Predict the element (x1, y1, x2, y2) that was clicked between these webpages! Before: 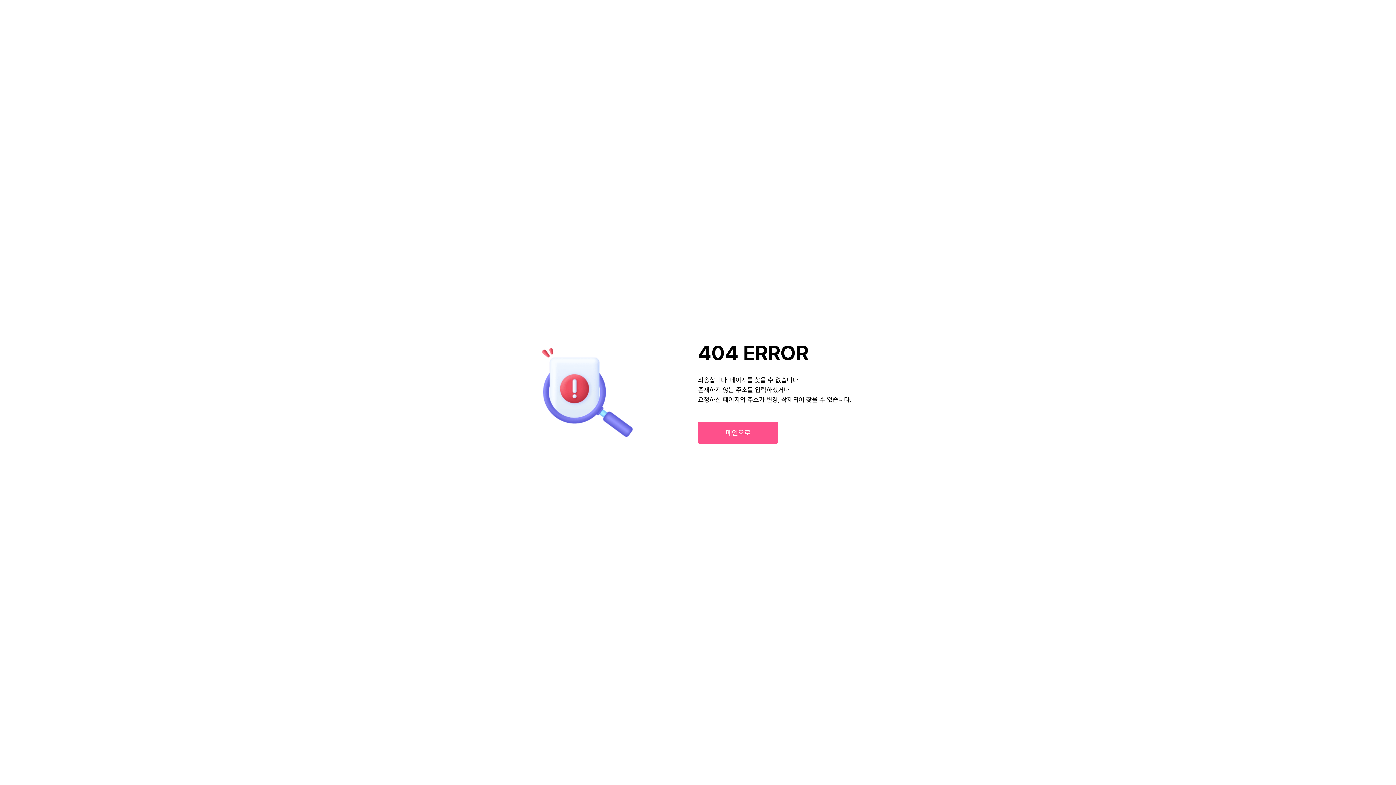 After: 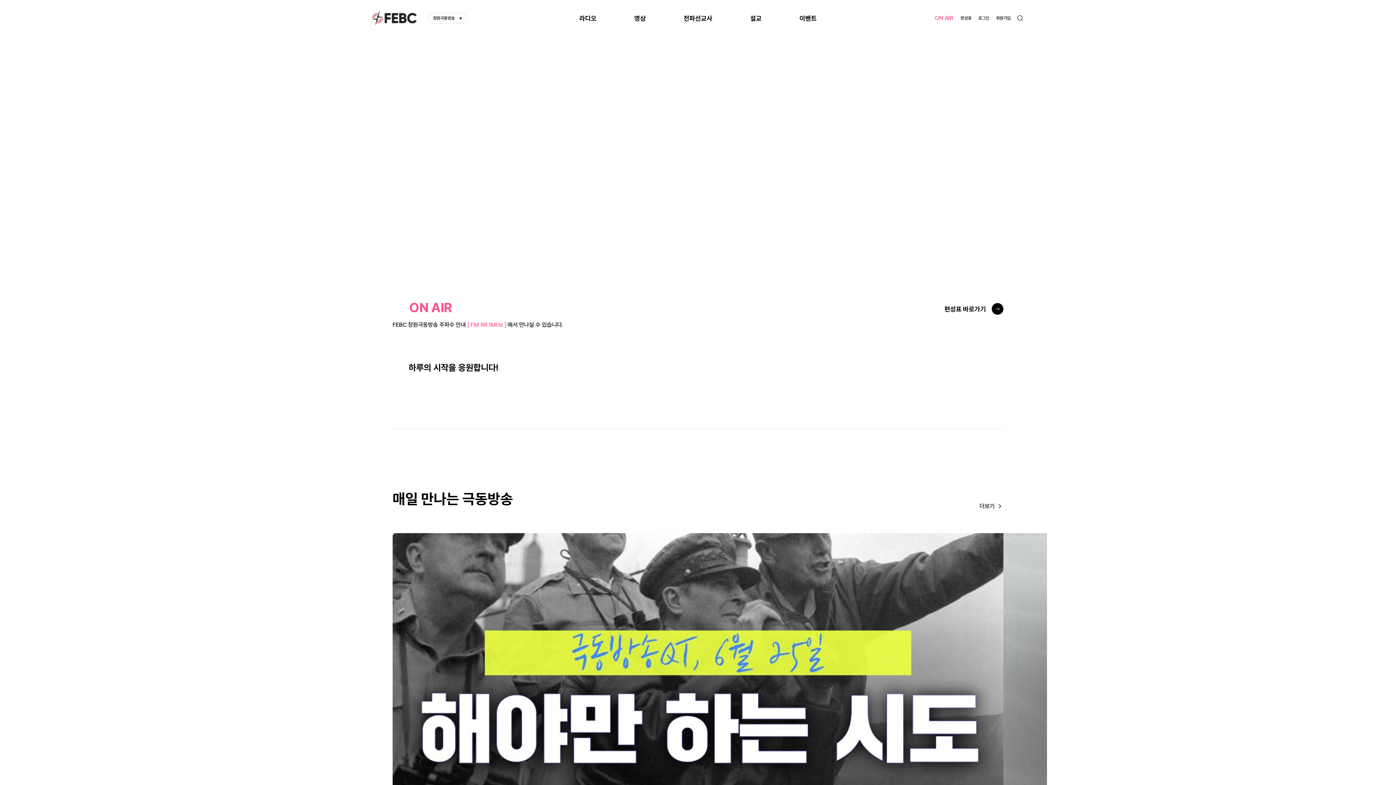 Action: bbox: (698, 422, 778, 444) label: 메인으로